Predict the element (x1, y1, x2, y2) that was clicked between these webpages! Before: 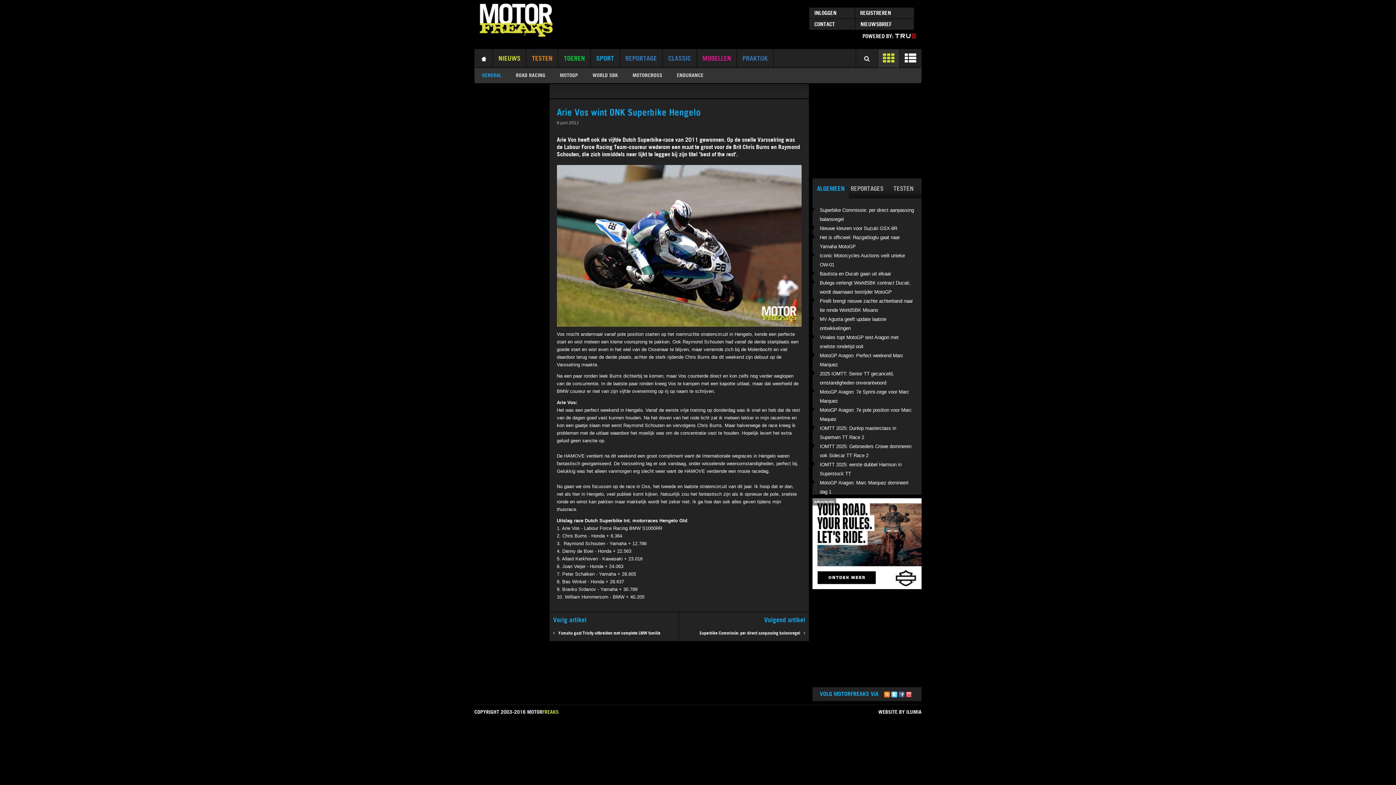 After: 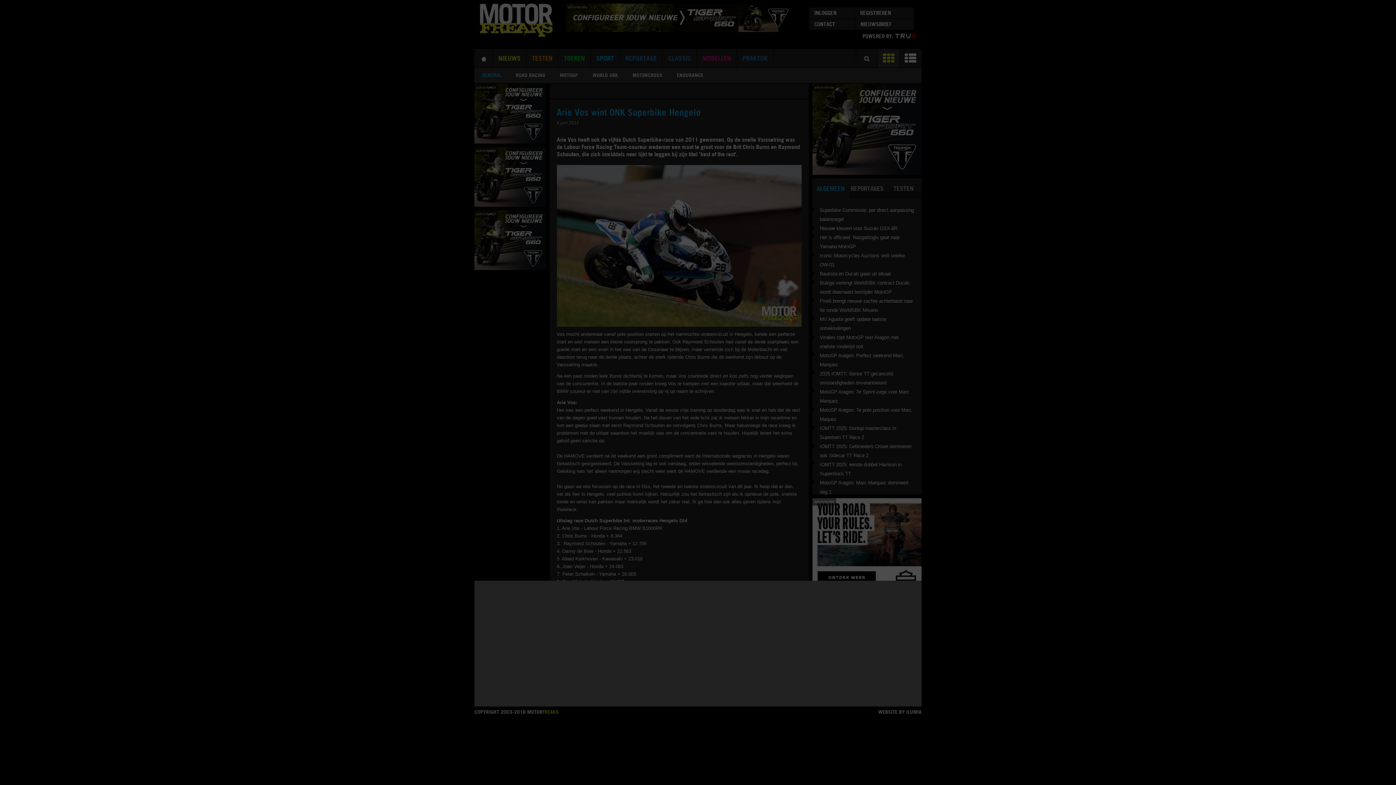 Action: bbox: (556, 230, 801, 235)